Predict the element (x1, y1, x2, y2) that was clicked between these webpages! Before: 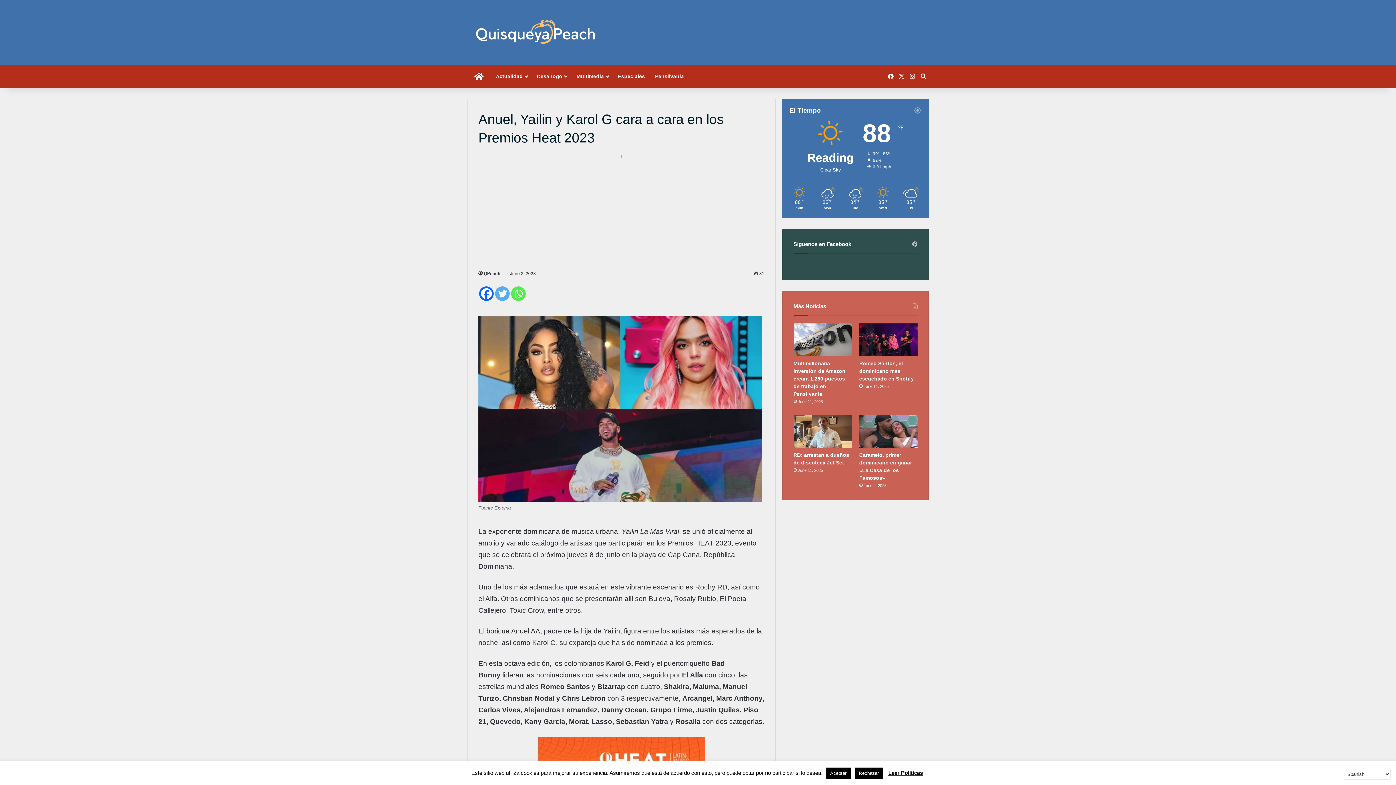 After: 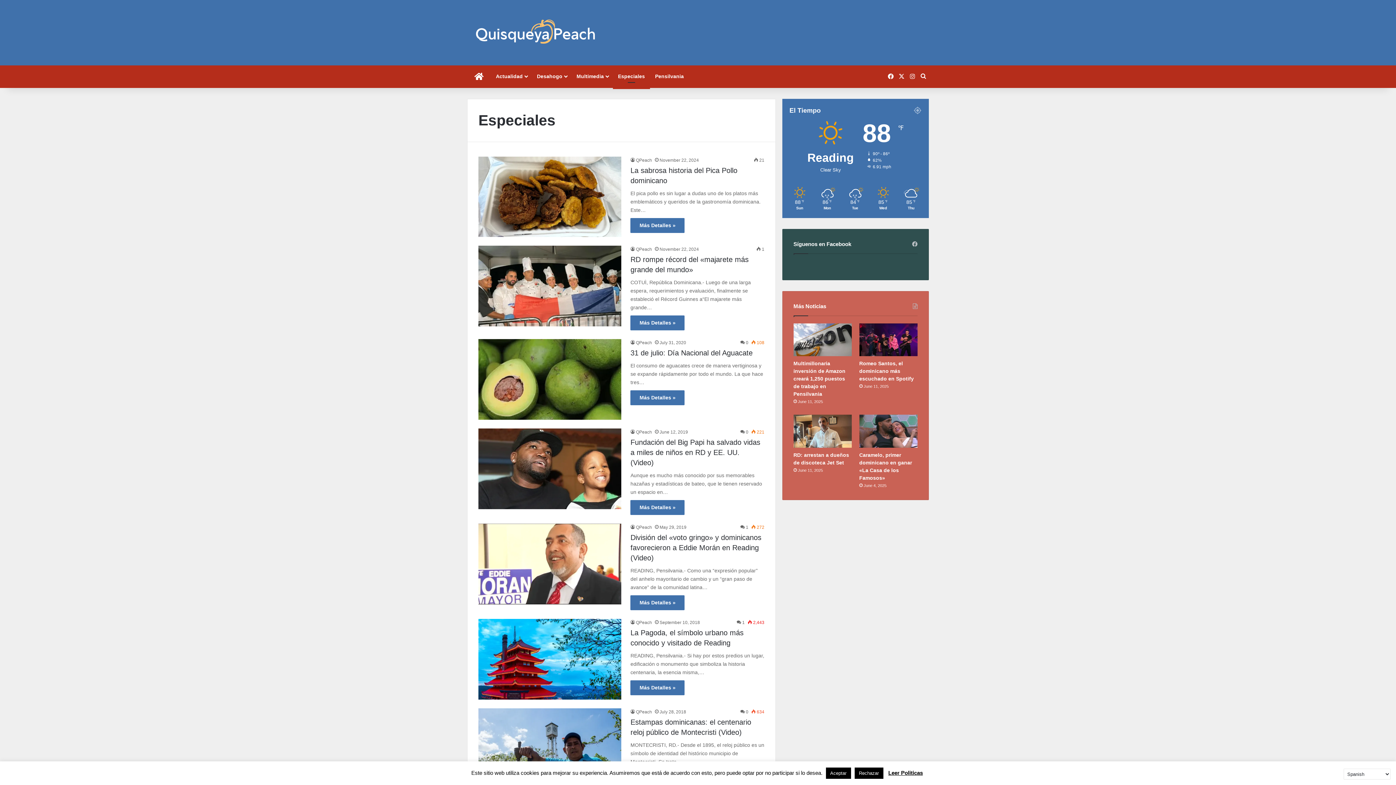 Action: label: Especiales bbox: (613, 65, 650, 87)